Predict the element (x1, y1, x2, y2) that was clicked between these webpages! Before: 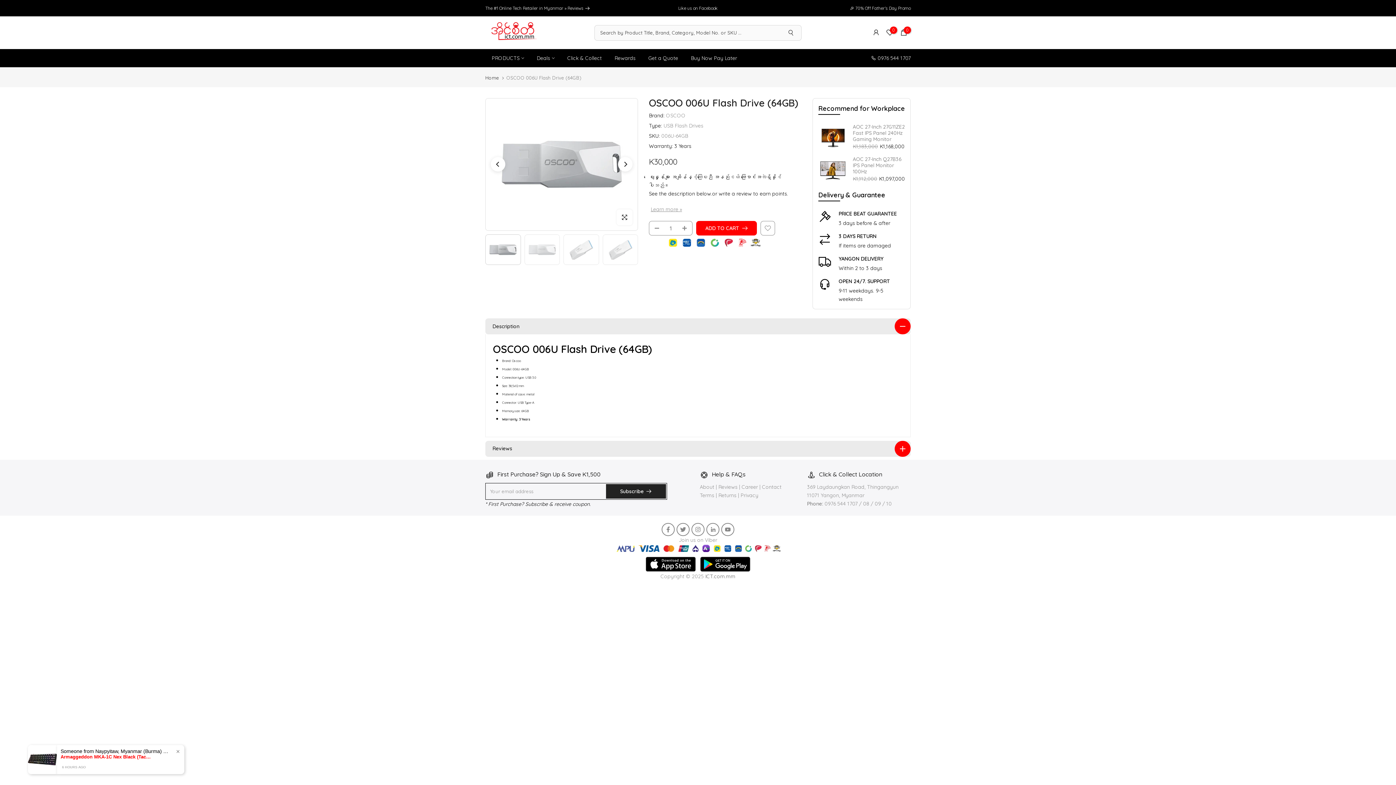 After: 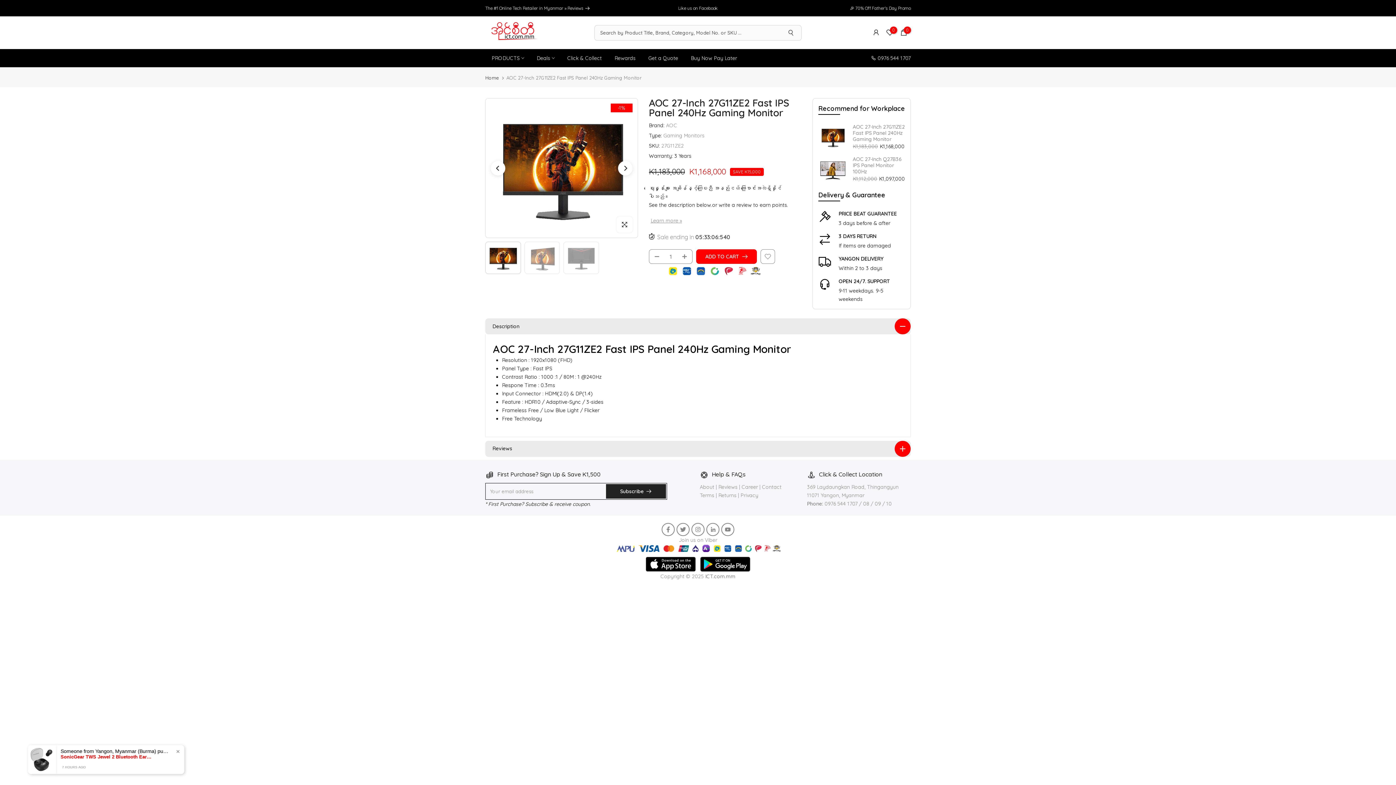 Action: bbox: (818, 124, 847, 150)